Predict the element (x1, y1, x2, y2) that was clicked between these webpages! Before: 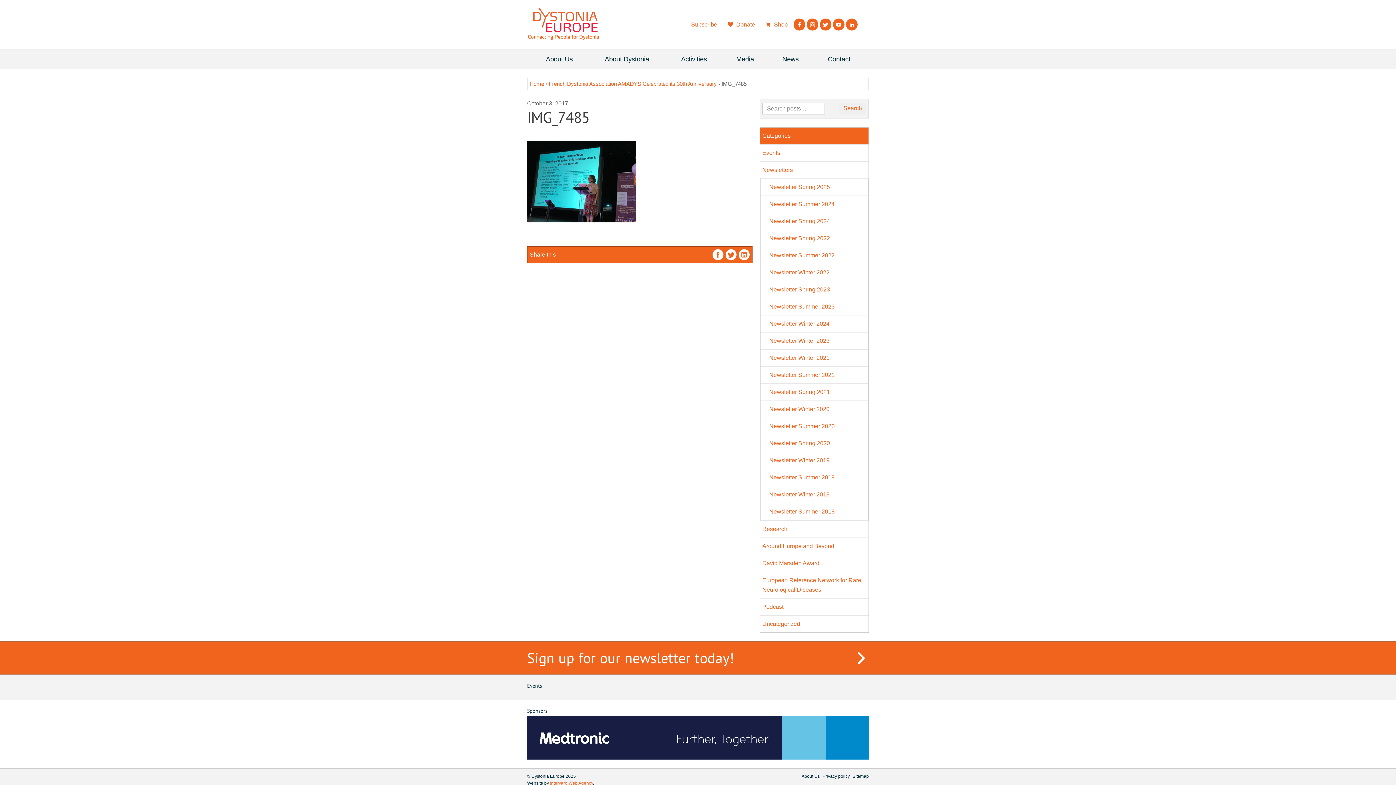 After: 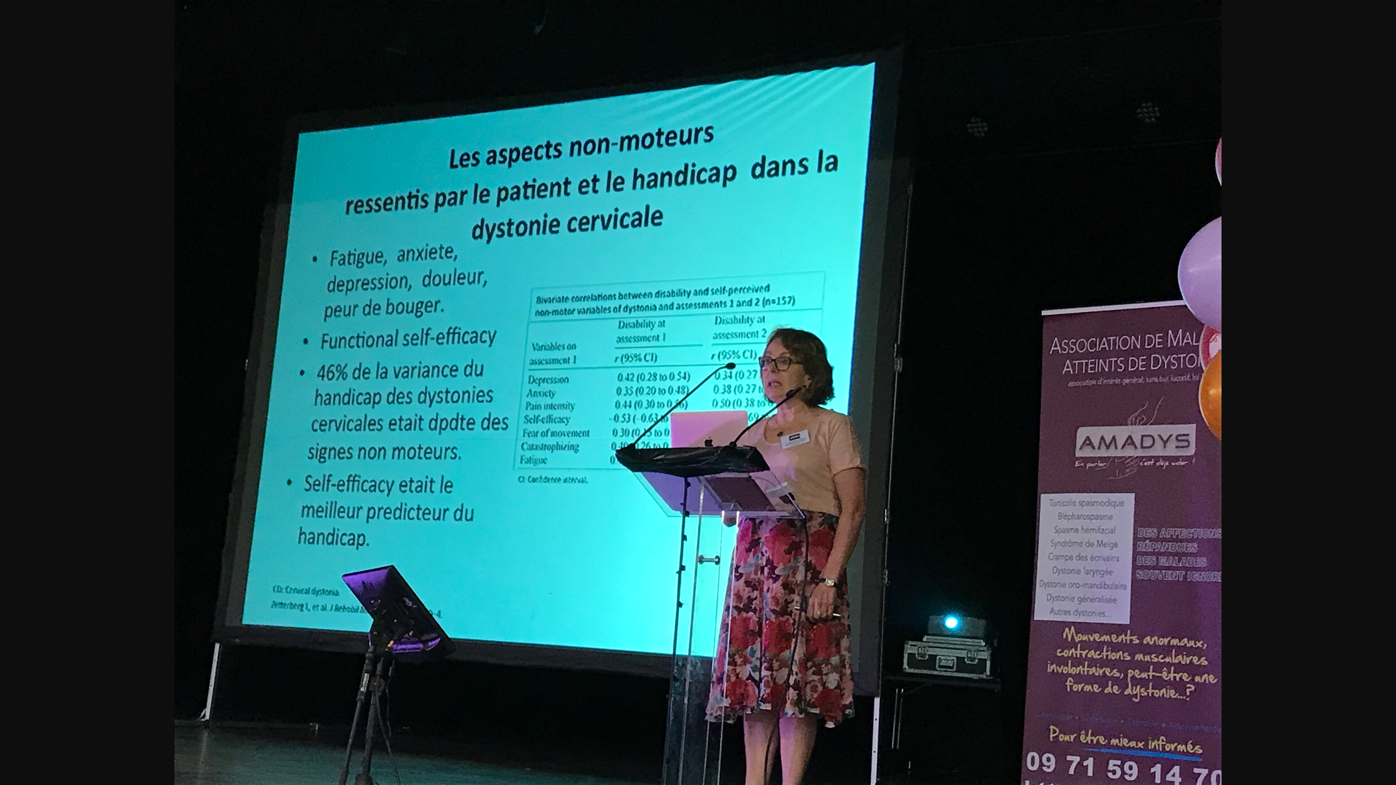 Action: bbox: (527, 215, 636, 223)